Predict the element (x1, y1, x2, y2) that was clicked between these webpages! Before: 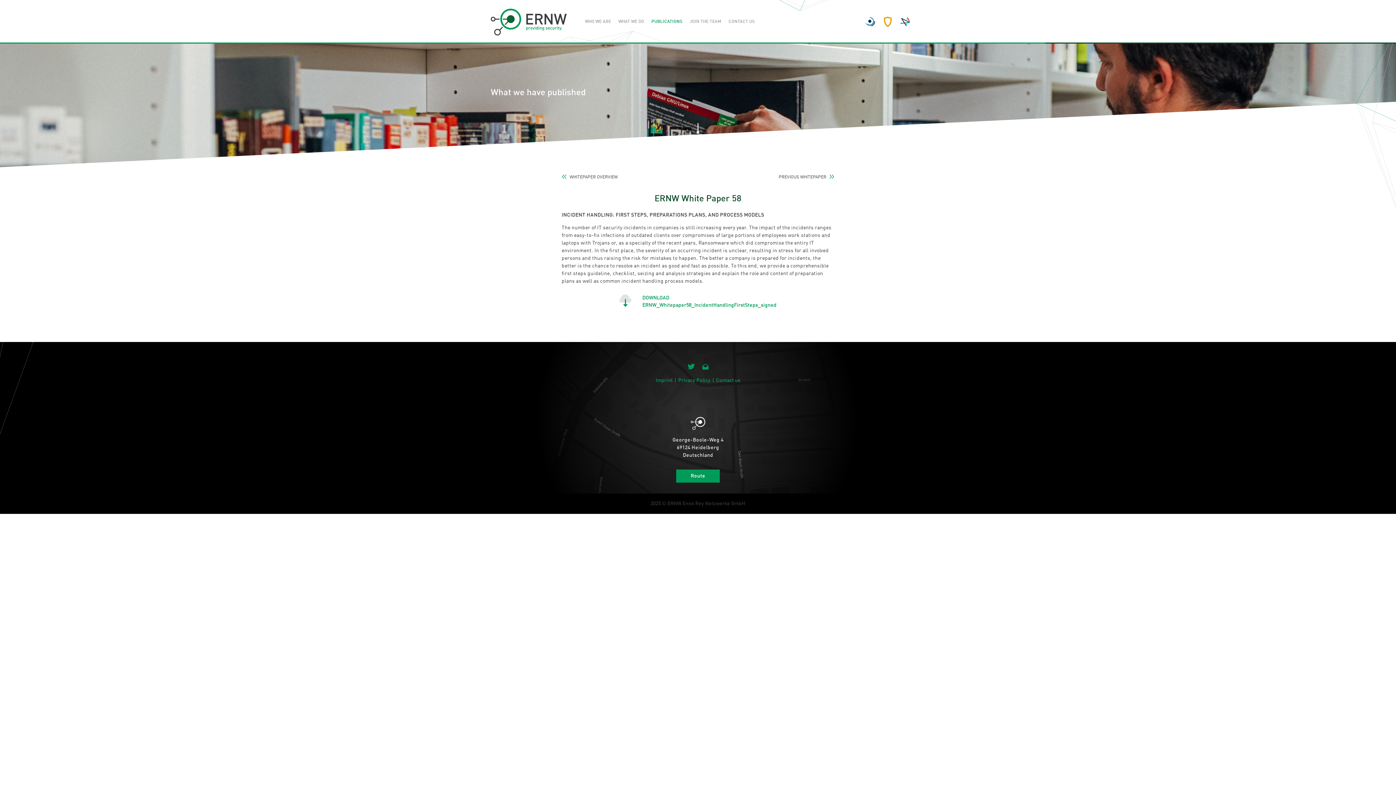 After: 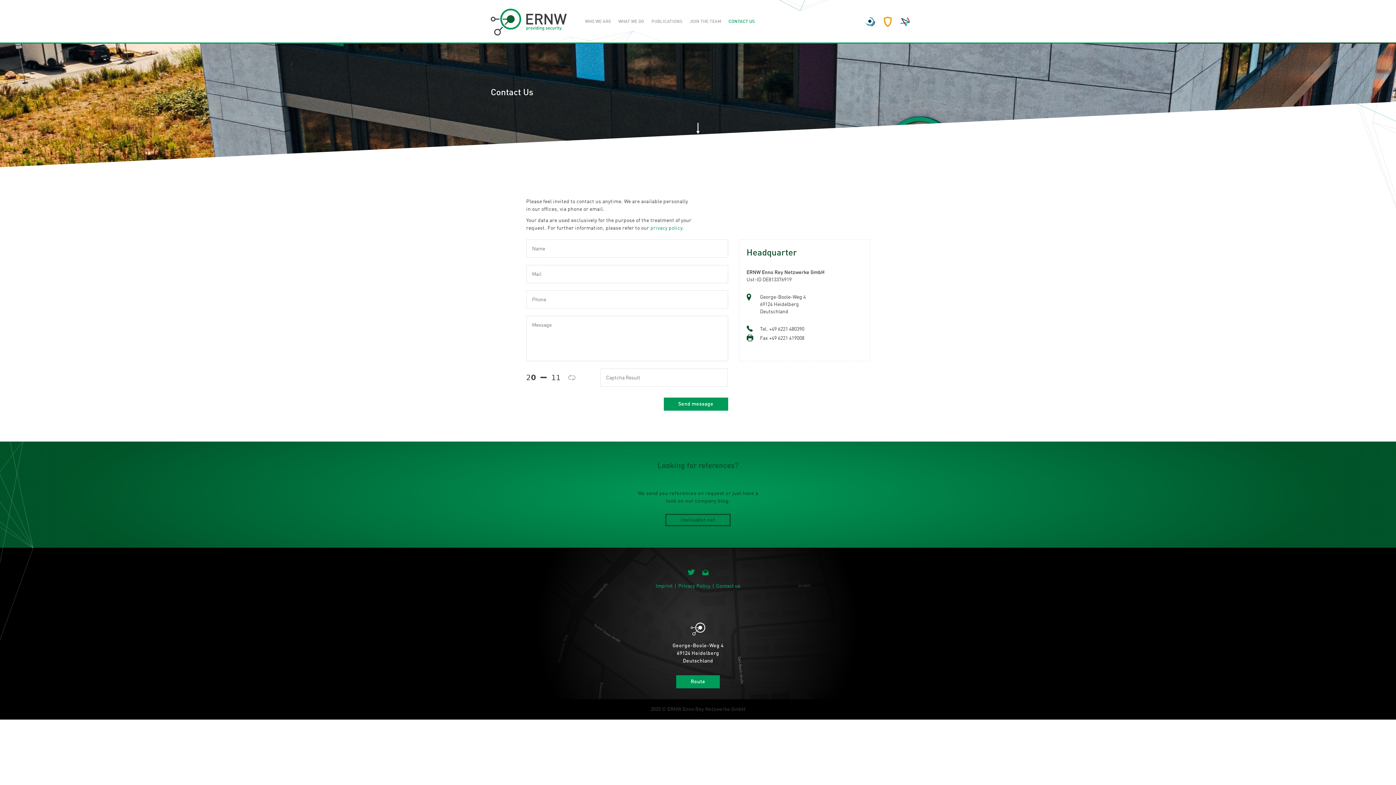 Action: label: Contact us bbox: (716, 378, 740, 383)